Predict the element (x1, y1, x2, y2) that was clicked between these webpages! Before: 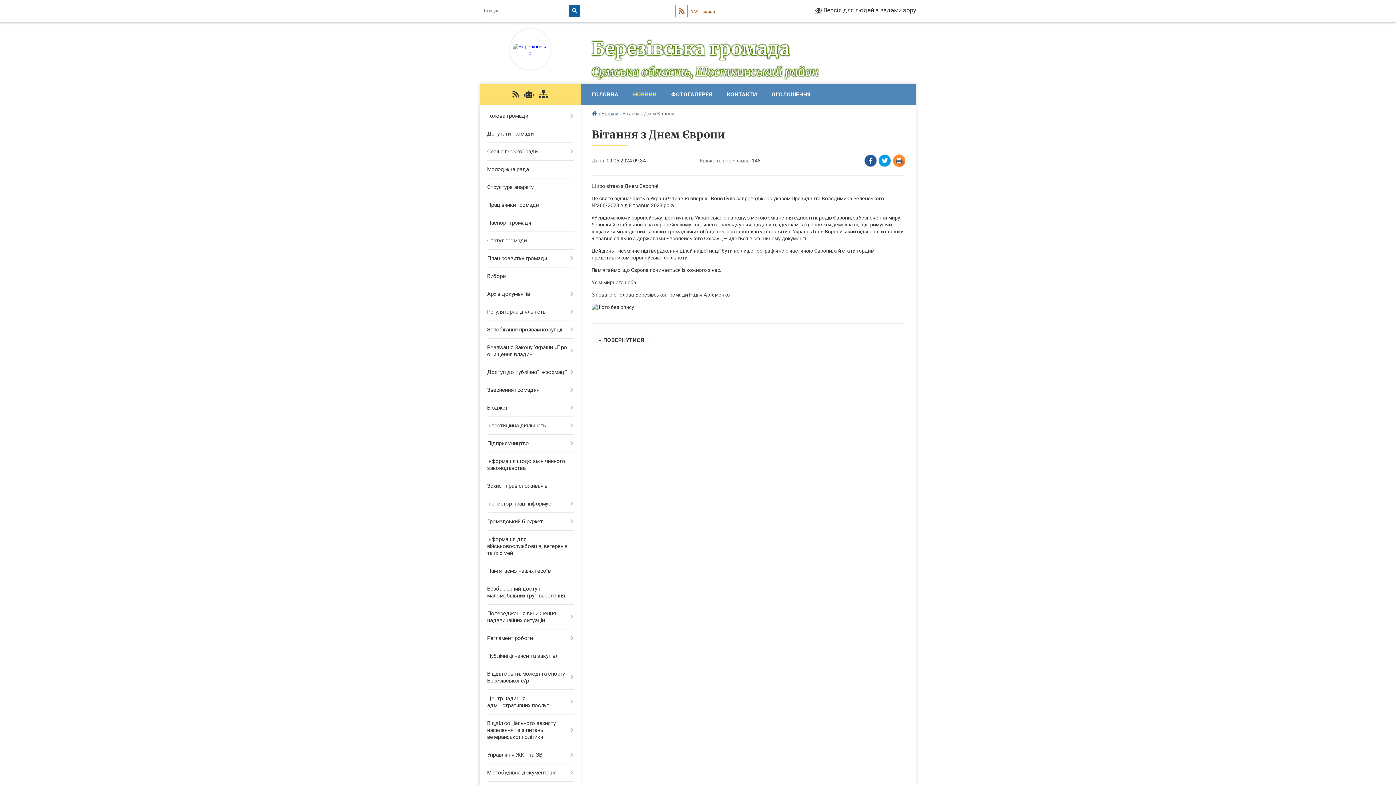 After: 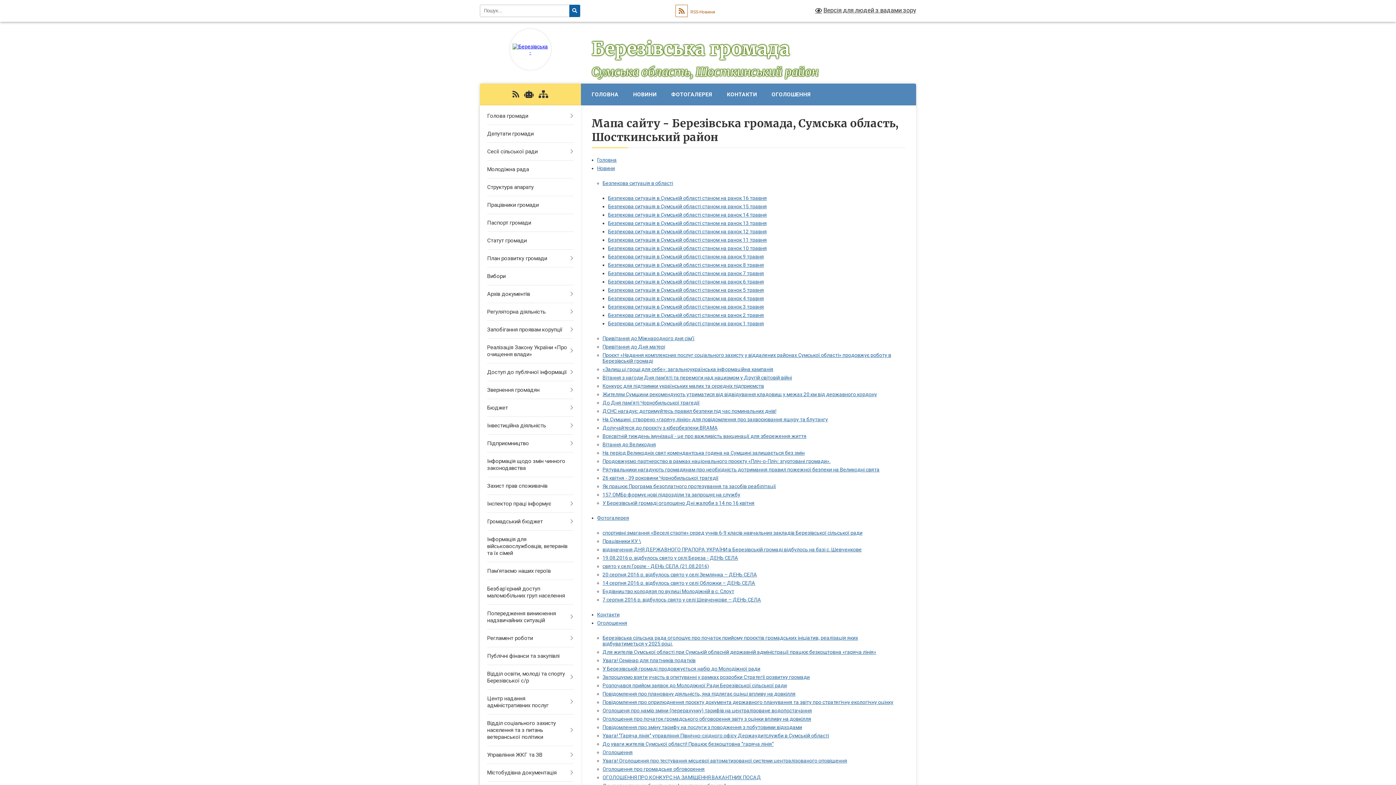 Action: bbox: (538, 90, 548, 98)